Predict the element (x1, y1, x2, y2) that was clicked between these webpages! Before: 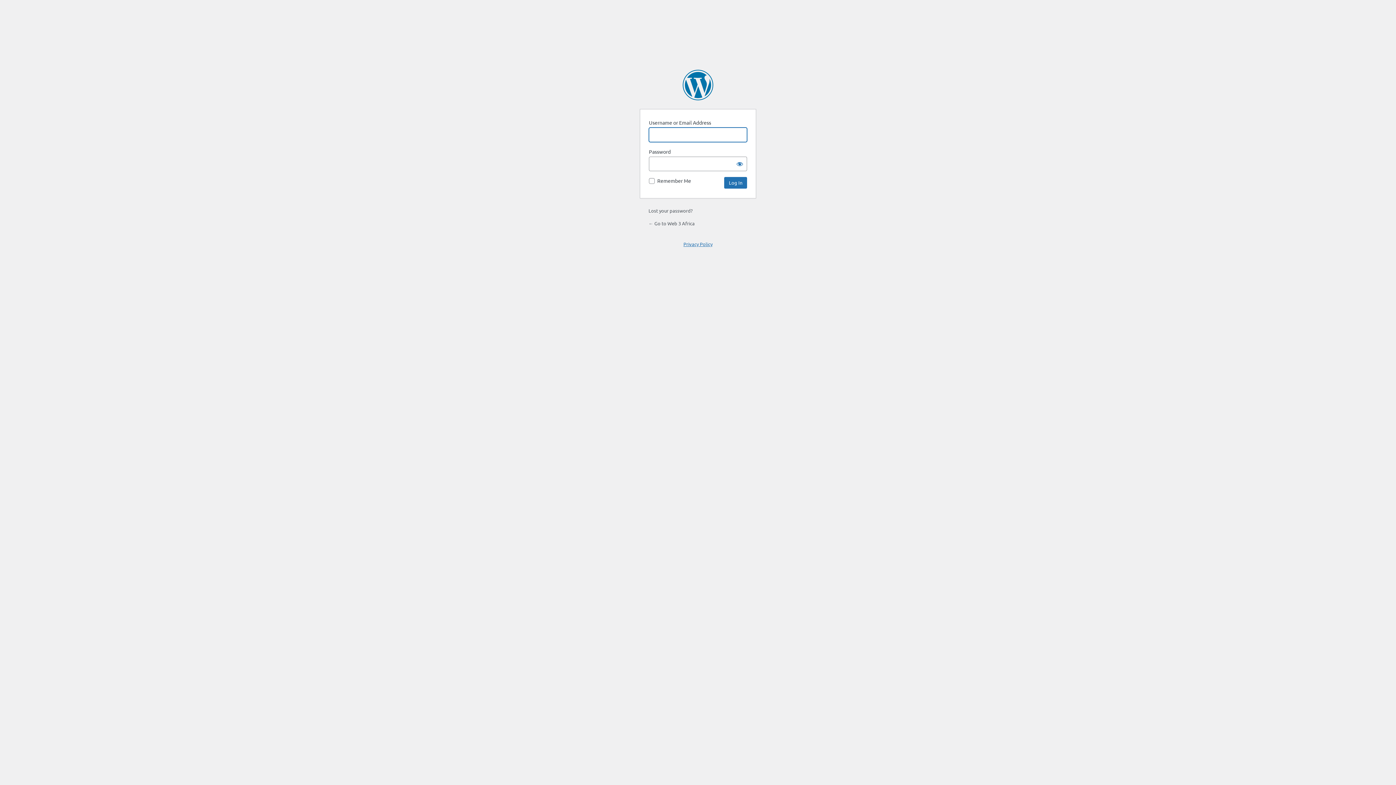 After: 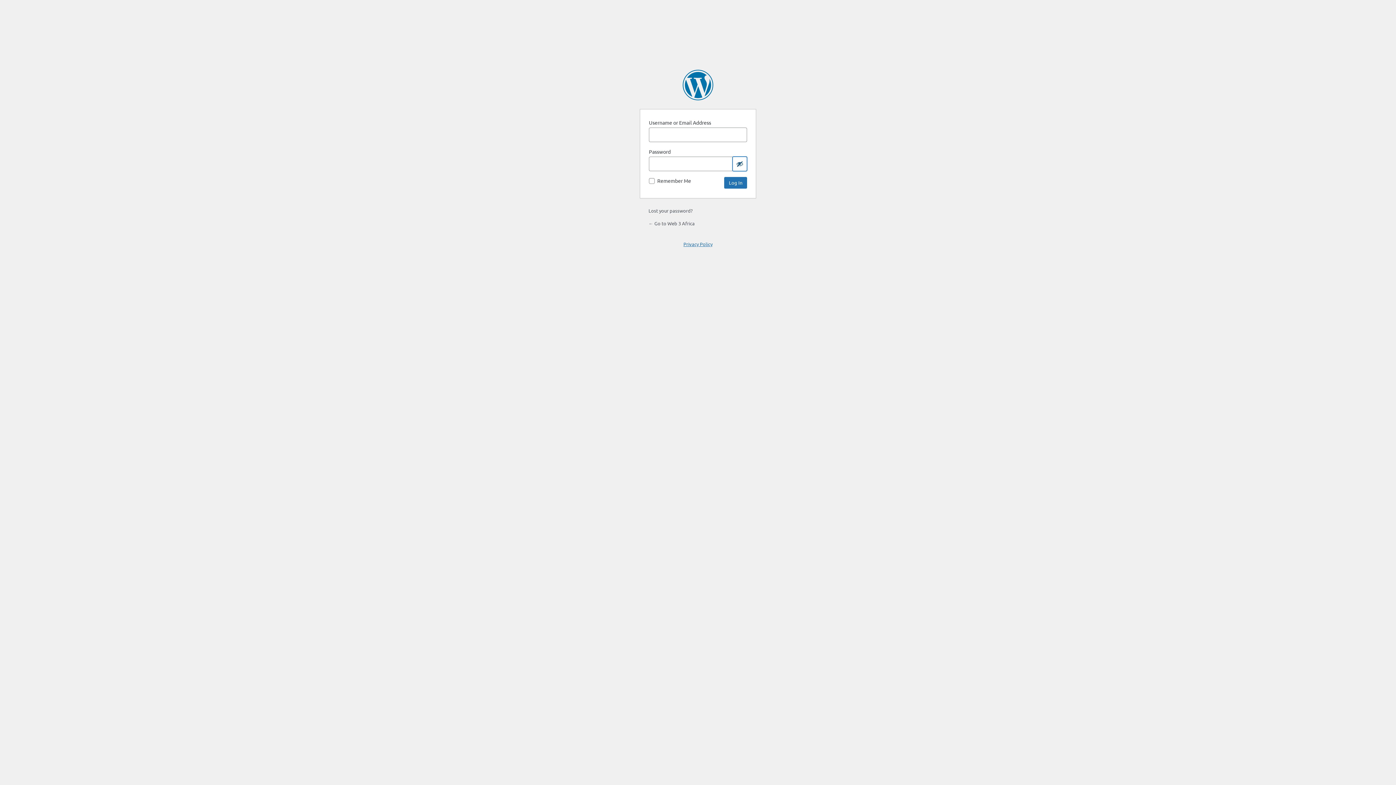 Action: bbox: (732, 156, 747, 171) label: Show password